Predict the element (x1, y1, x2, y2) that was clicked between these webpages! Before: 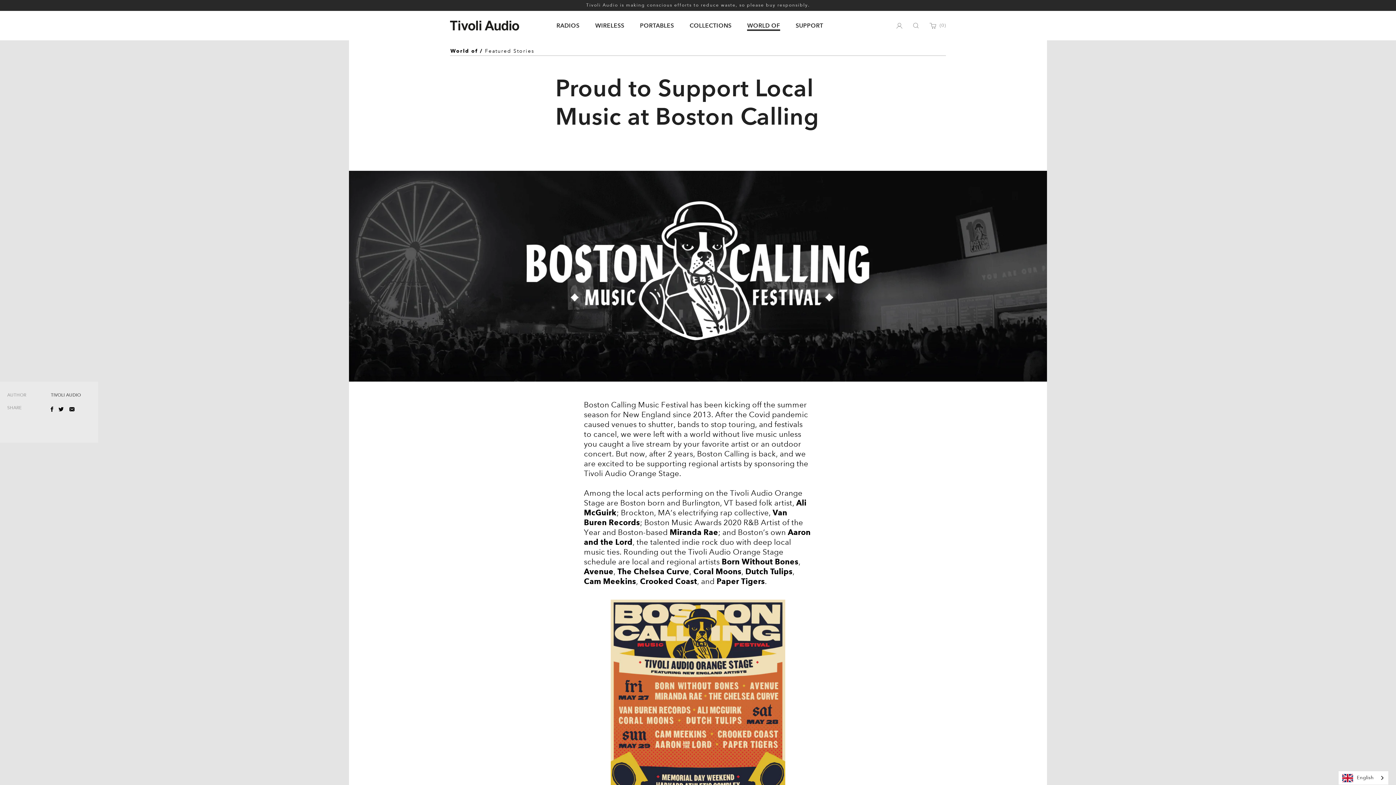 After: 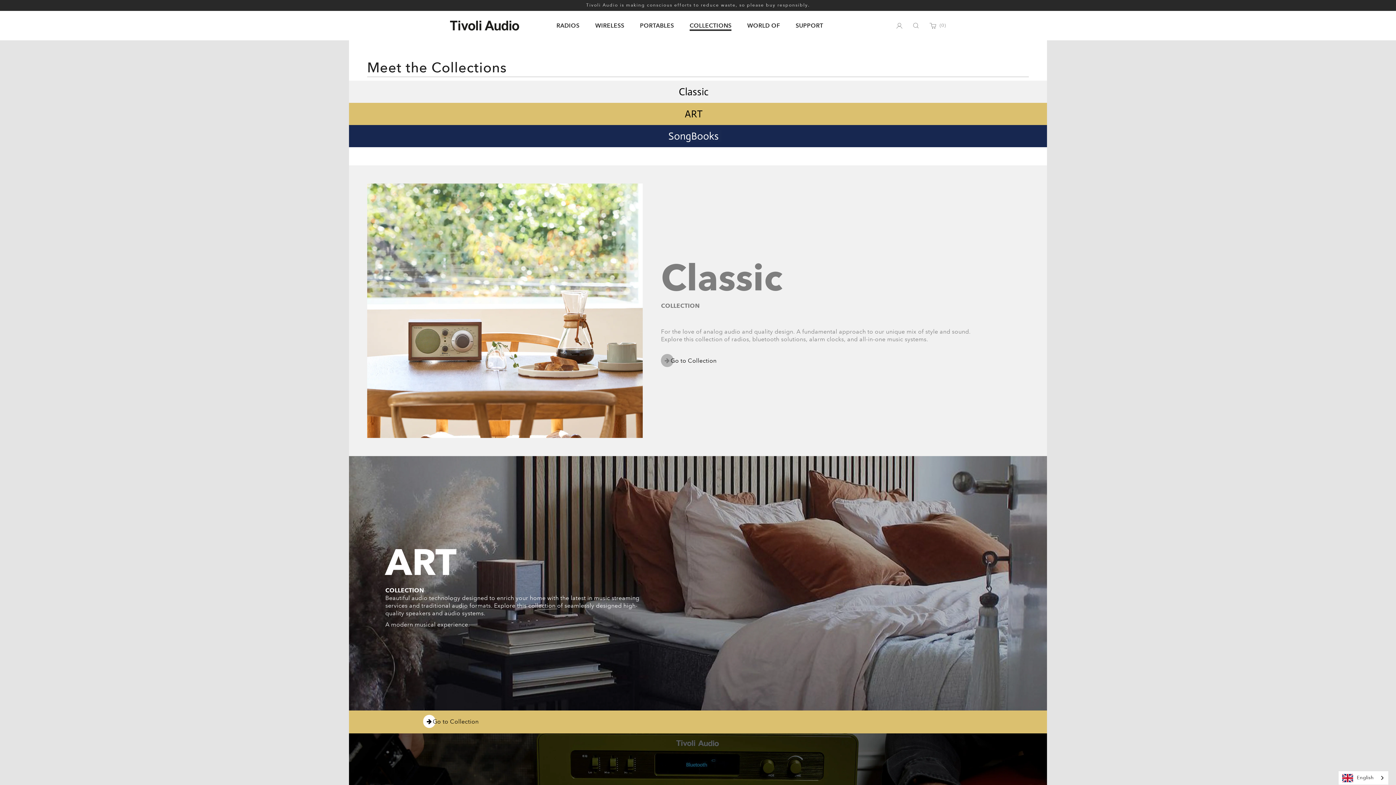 Action: bbox: (689, 21, 731, 29) label: COLLECTIONS